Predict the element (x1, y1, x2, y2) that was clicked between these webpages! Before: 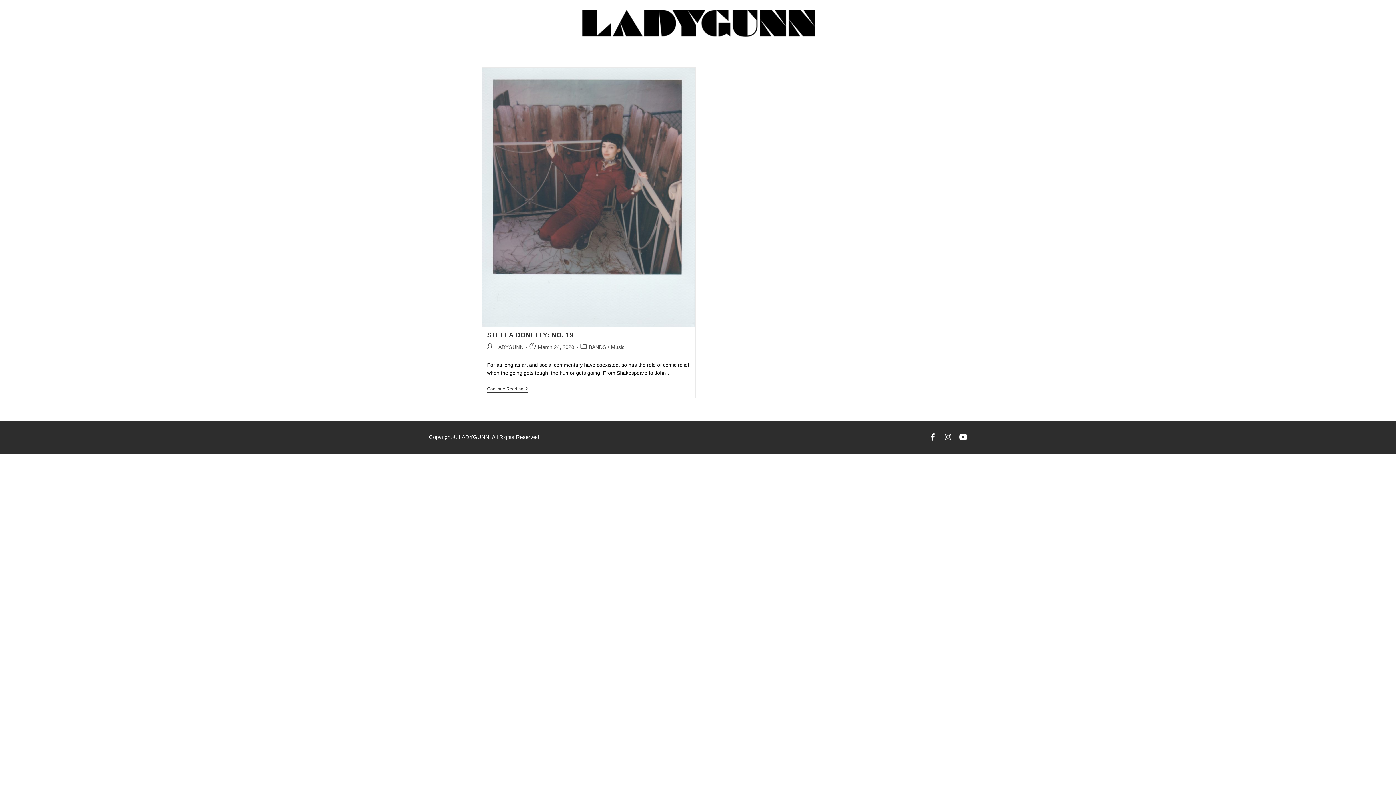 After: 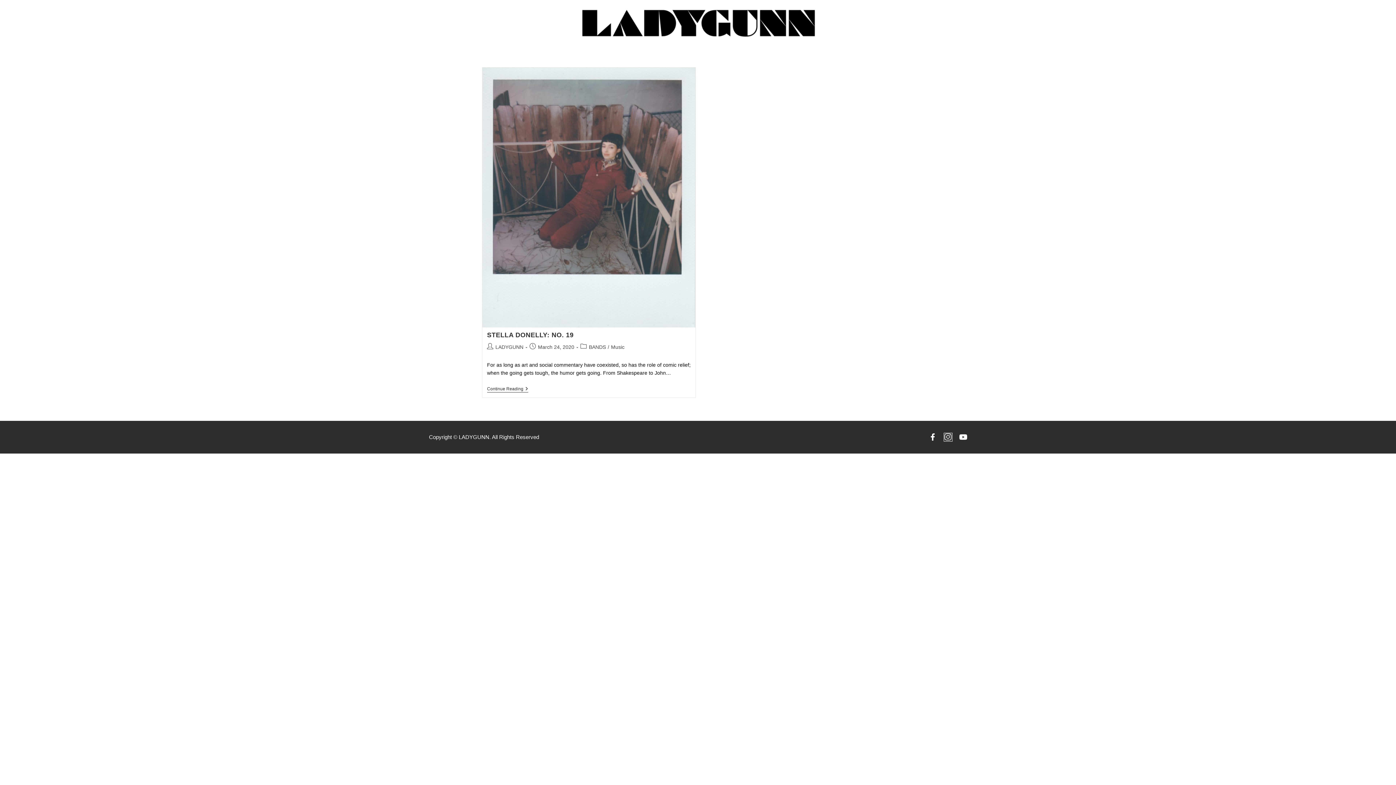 Action: label: Instagram bbox: (944, 433, 952, 441)